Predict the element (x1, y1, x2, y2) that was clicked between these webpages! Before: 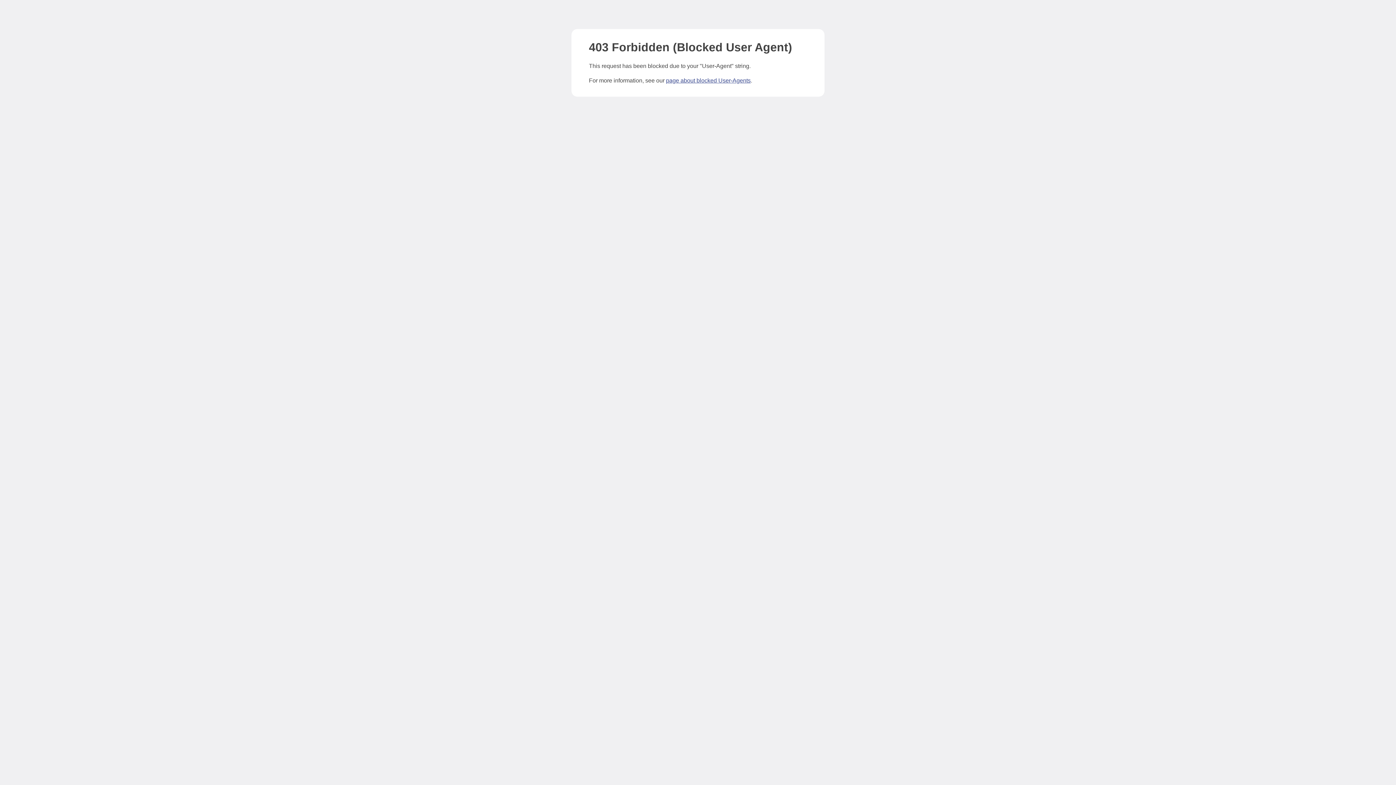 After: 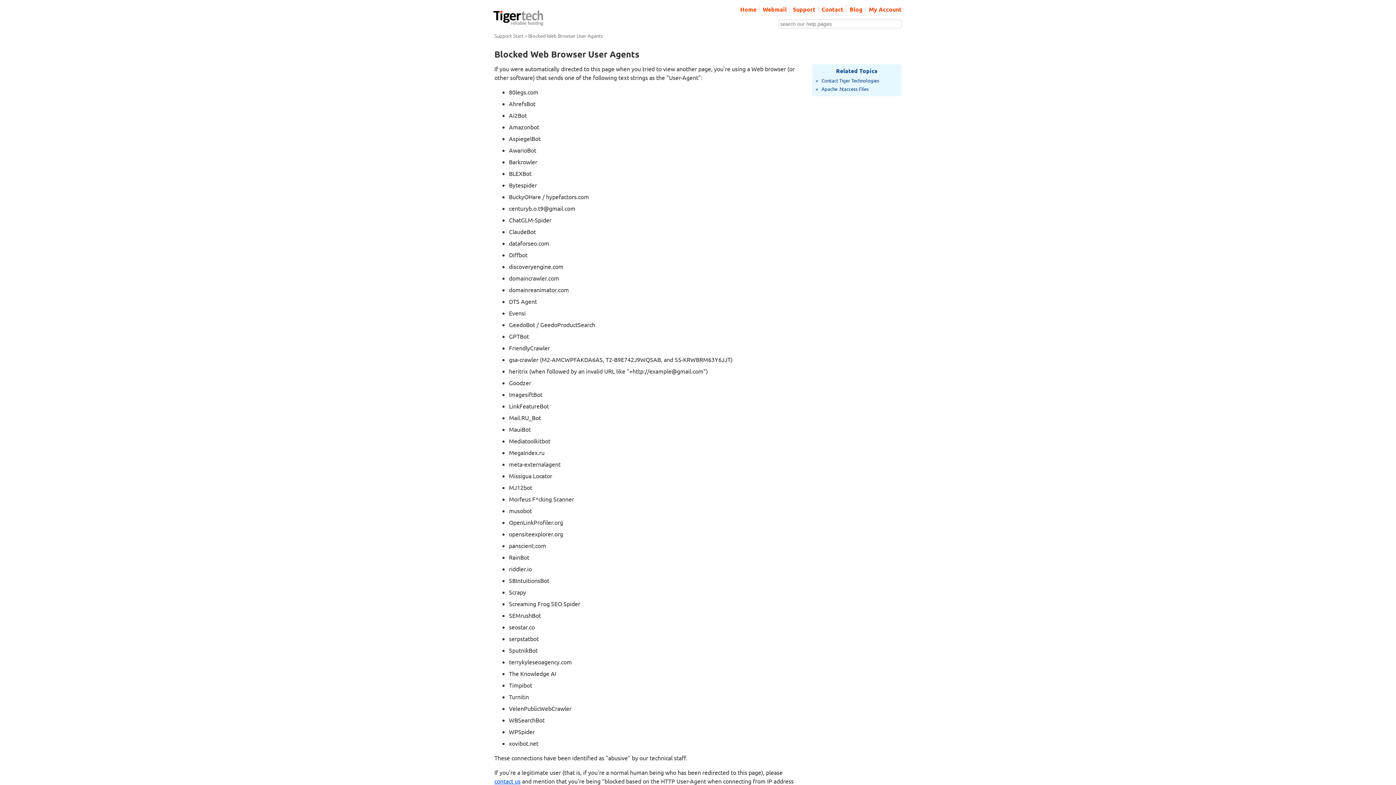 Action: bbox: (666, 77, 750, 83) label: page about blocked User-Agents